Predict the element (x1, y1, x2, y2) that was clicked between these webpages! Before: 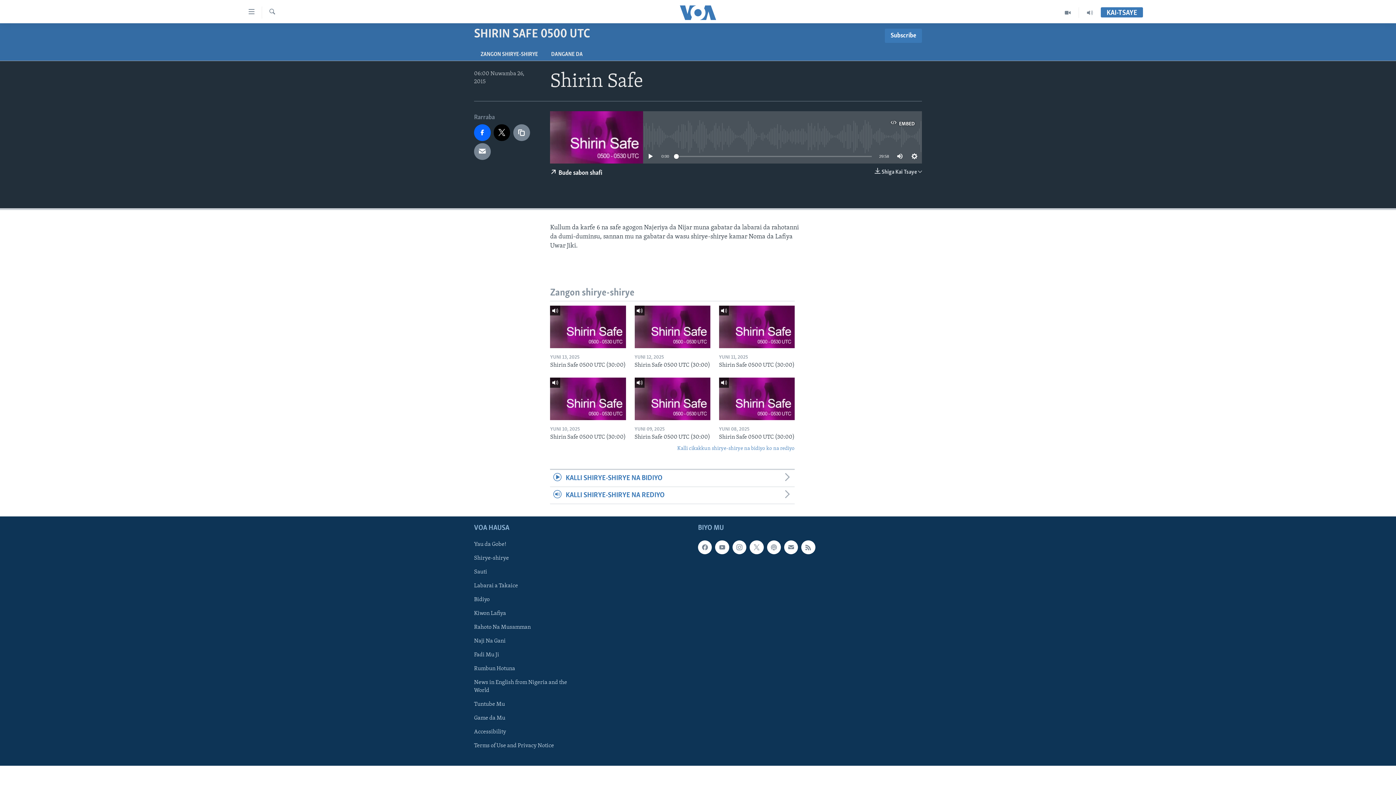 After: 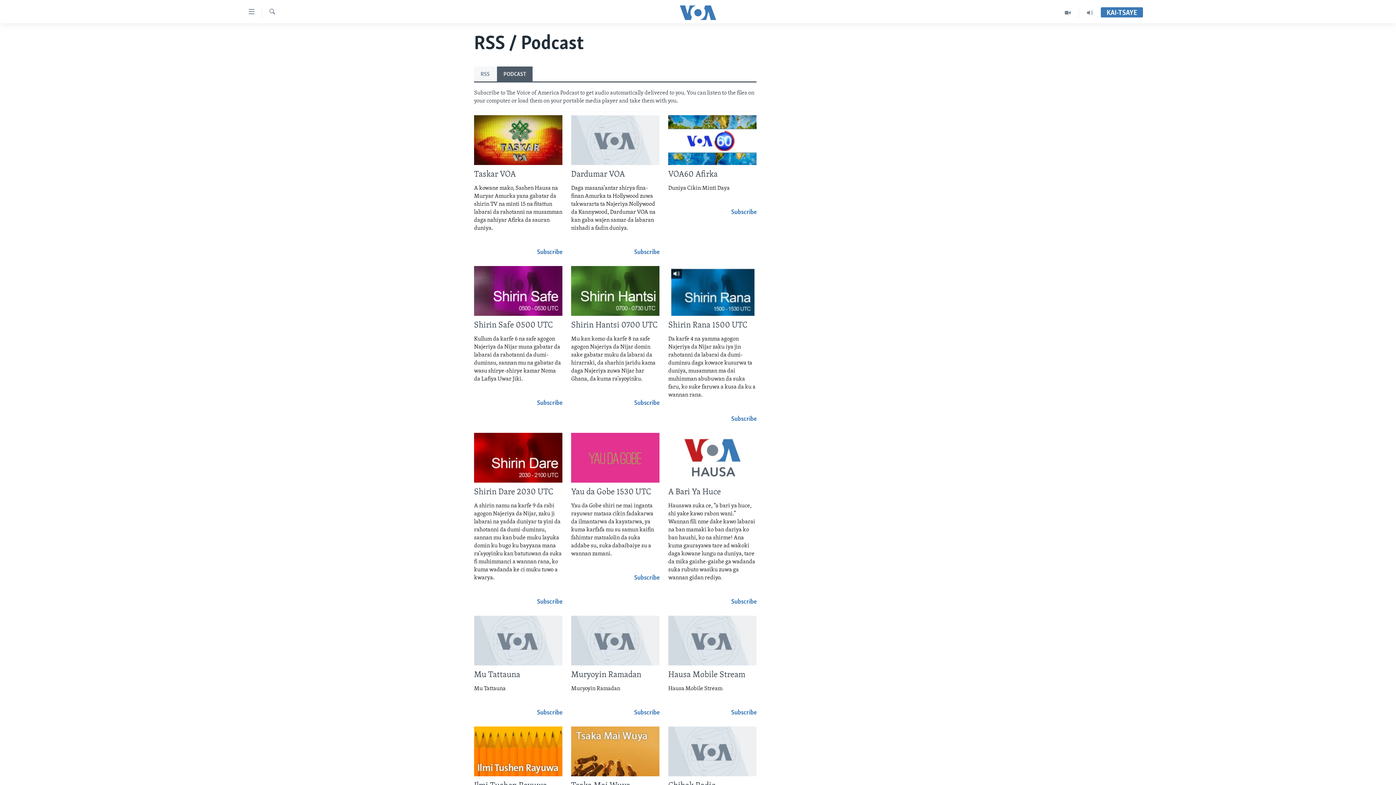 Action: bbox: (767, 540, 781, 554)